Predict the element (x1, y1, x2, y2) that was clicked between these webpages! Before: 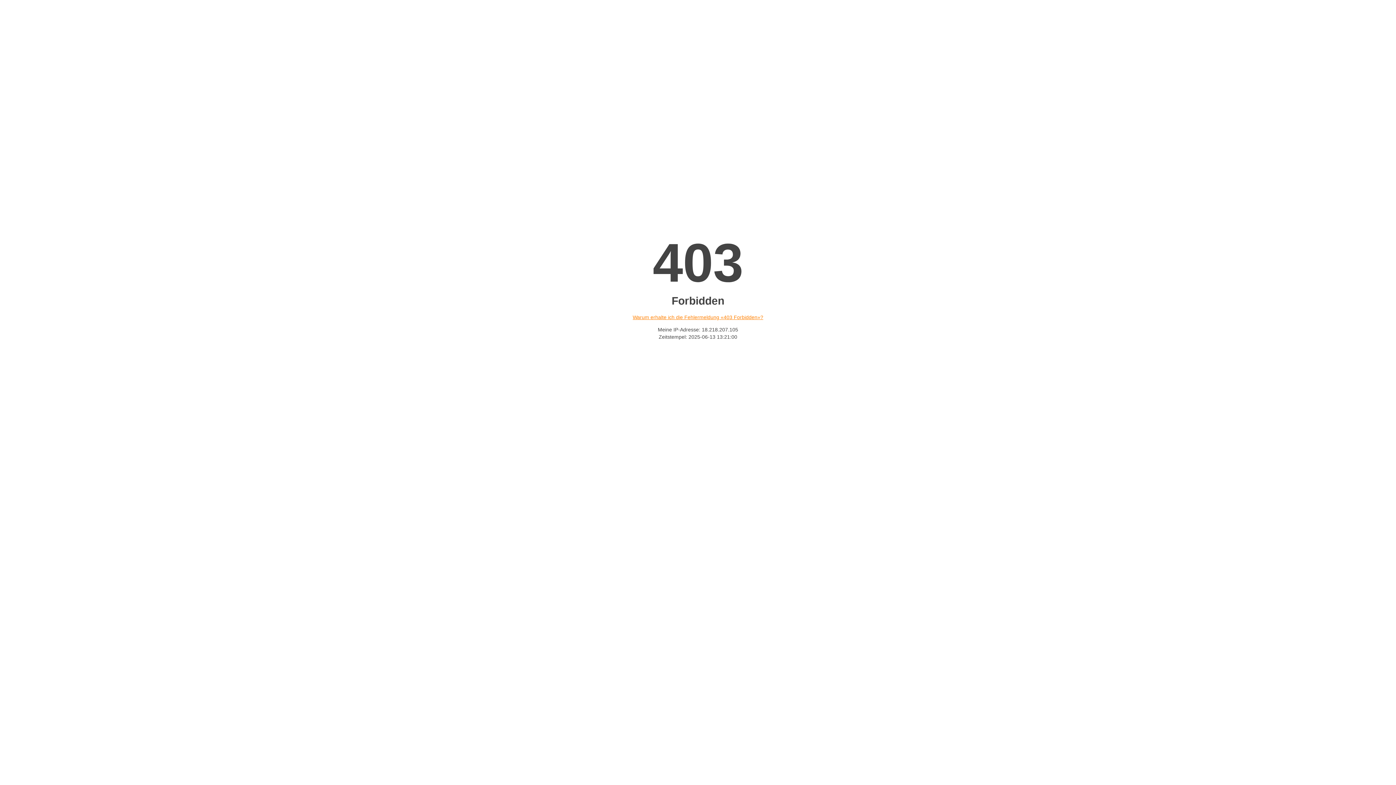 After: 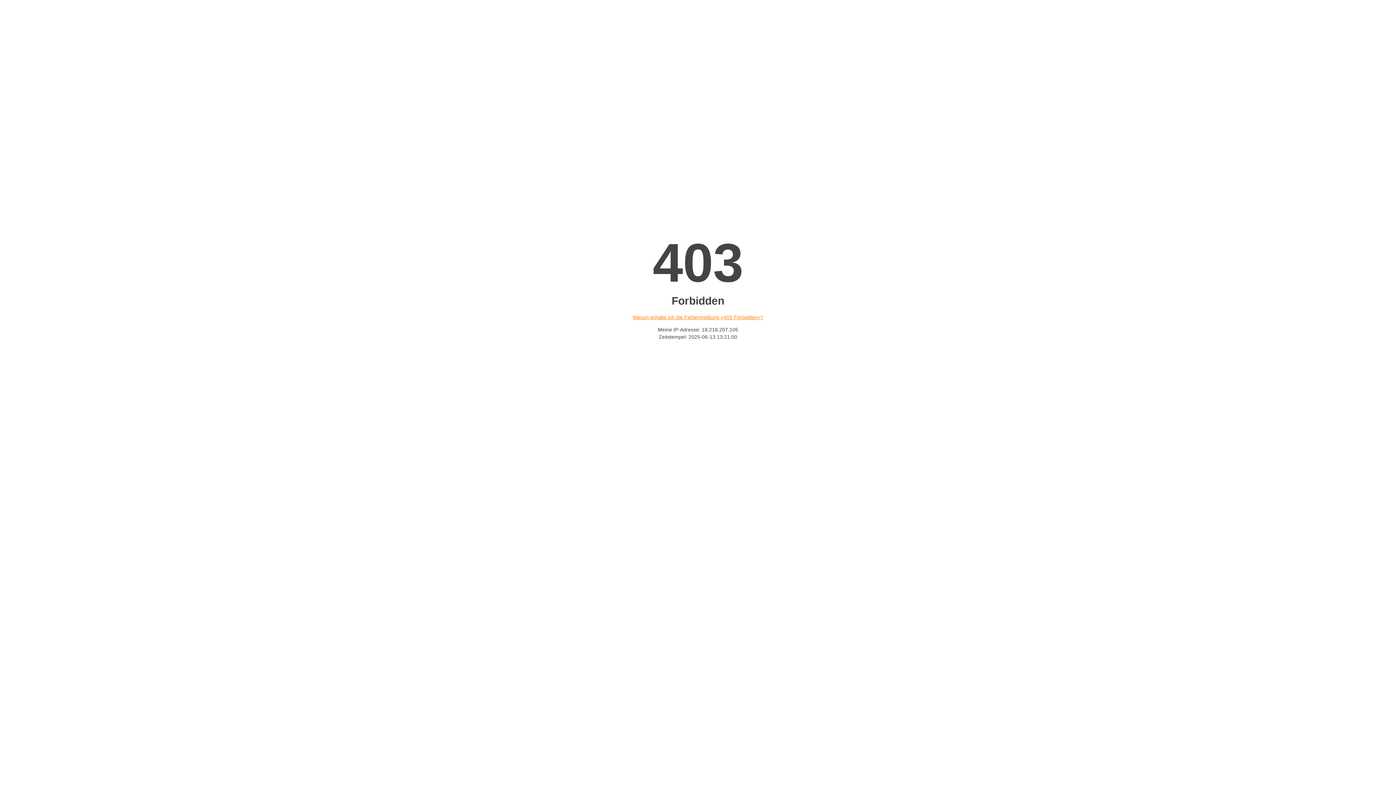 Action: bbox: (632, 314, 763, 320) label: Warum erhalte ich die Fehlermeldung «403 Forbidden»?